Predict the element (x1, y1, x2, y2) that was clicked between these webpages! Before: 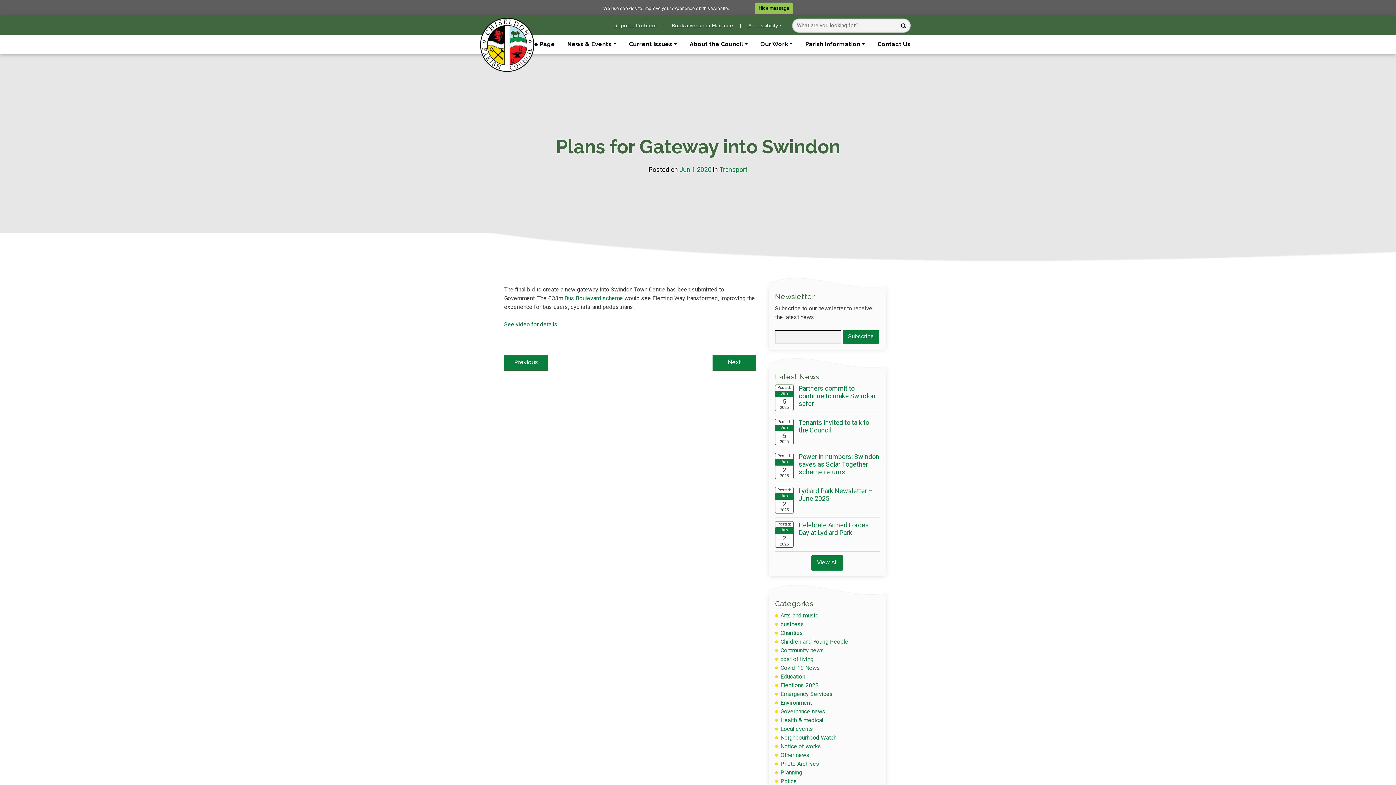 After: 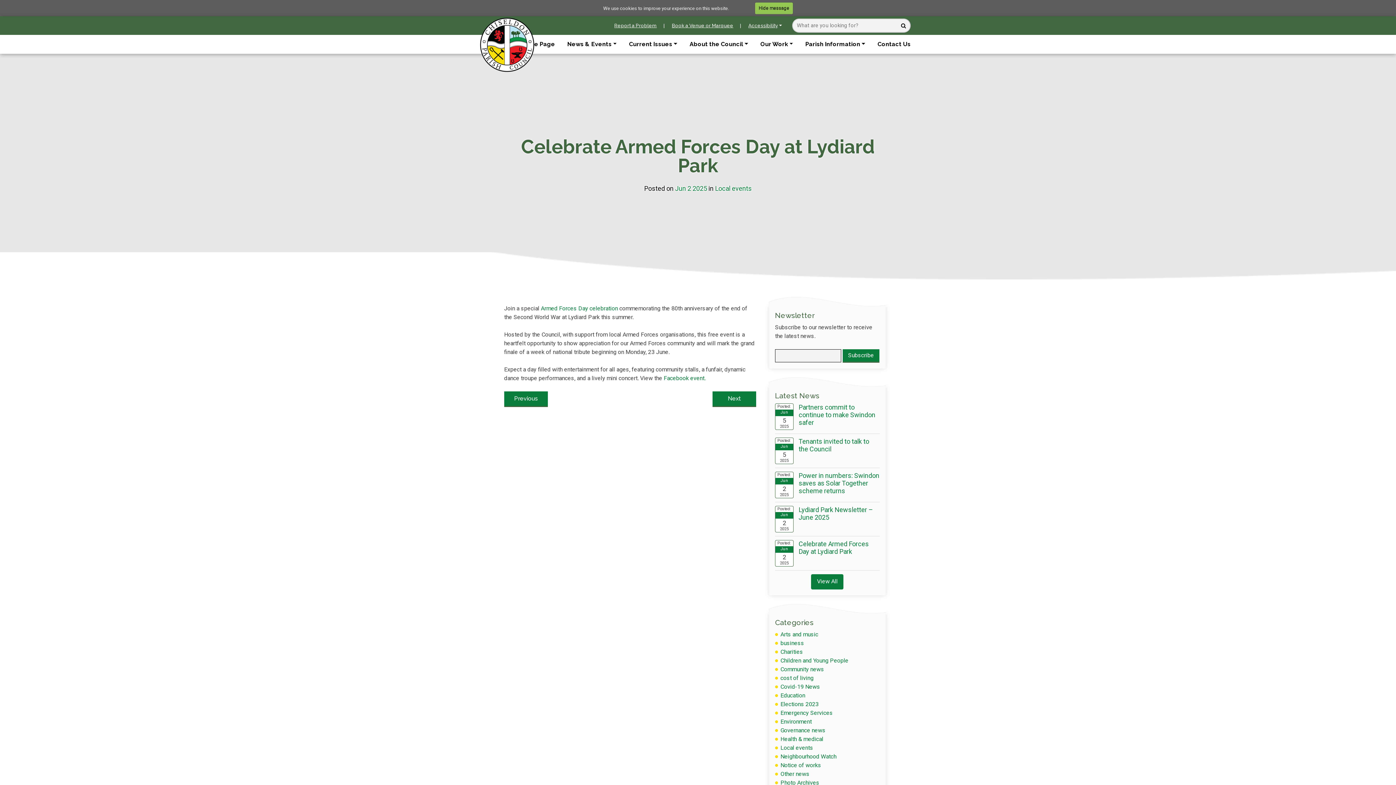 Action: bbox: (798, 521, 869, 536) label: Celebrate Armed Forces Day at Lydiard Park